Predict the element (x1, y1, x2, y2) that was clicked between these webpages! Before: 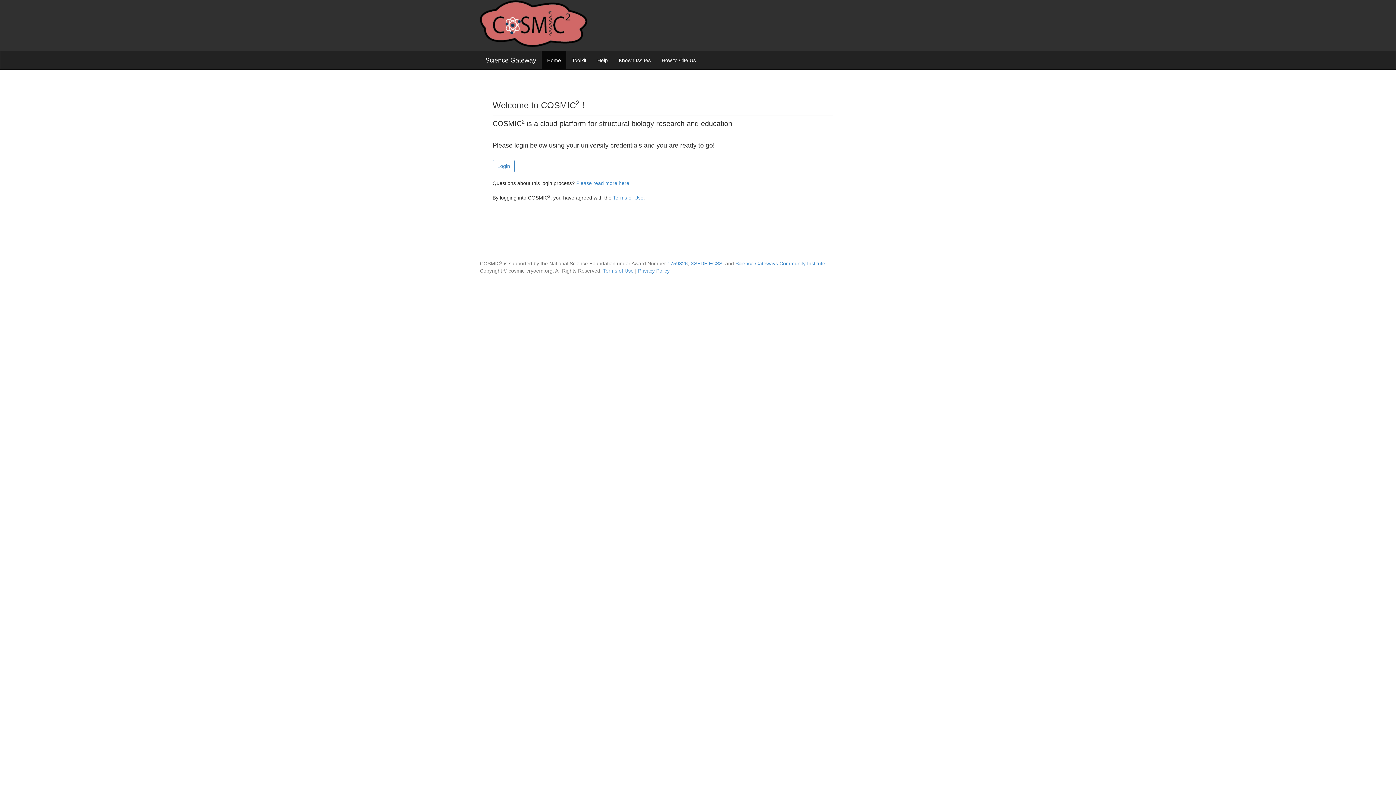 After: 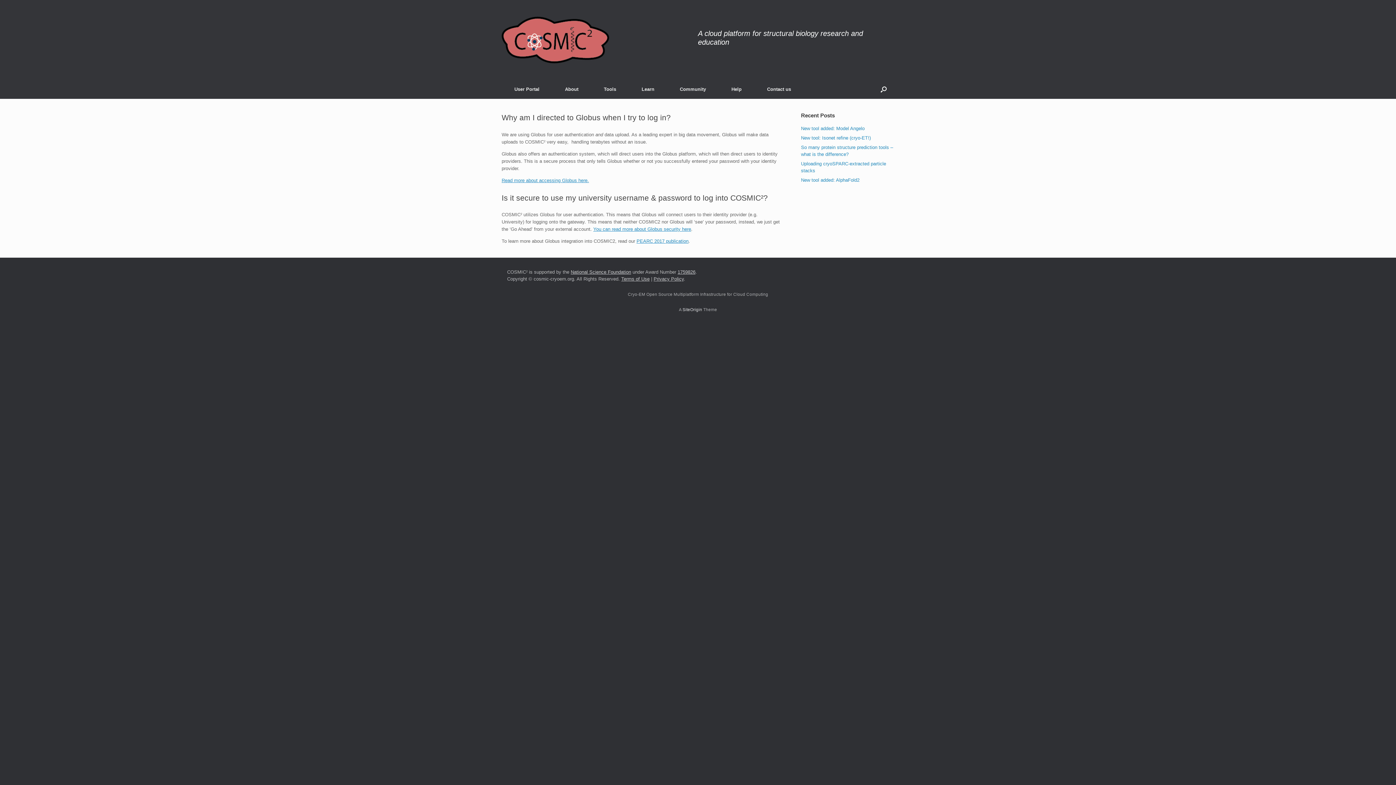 Action: label: Please read more here. bbox: (576, 180, 630, 186)